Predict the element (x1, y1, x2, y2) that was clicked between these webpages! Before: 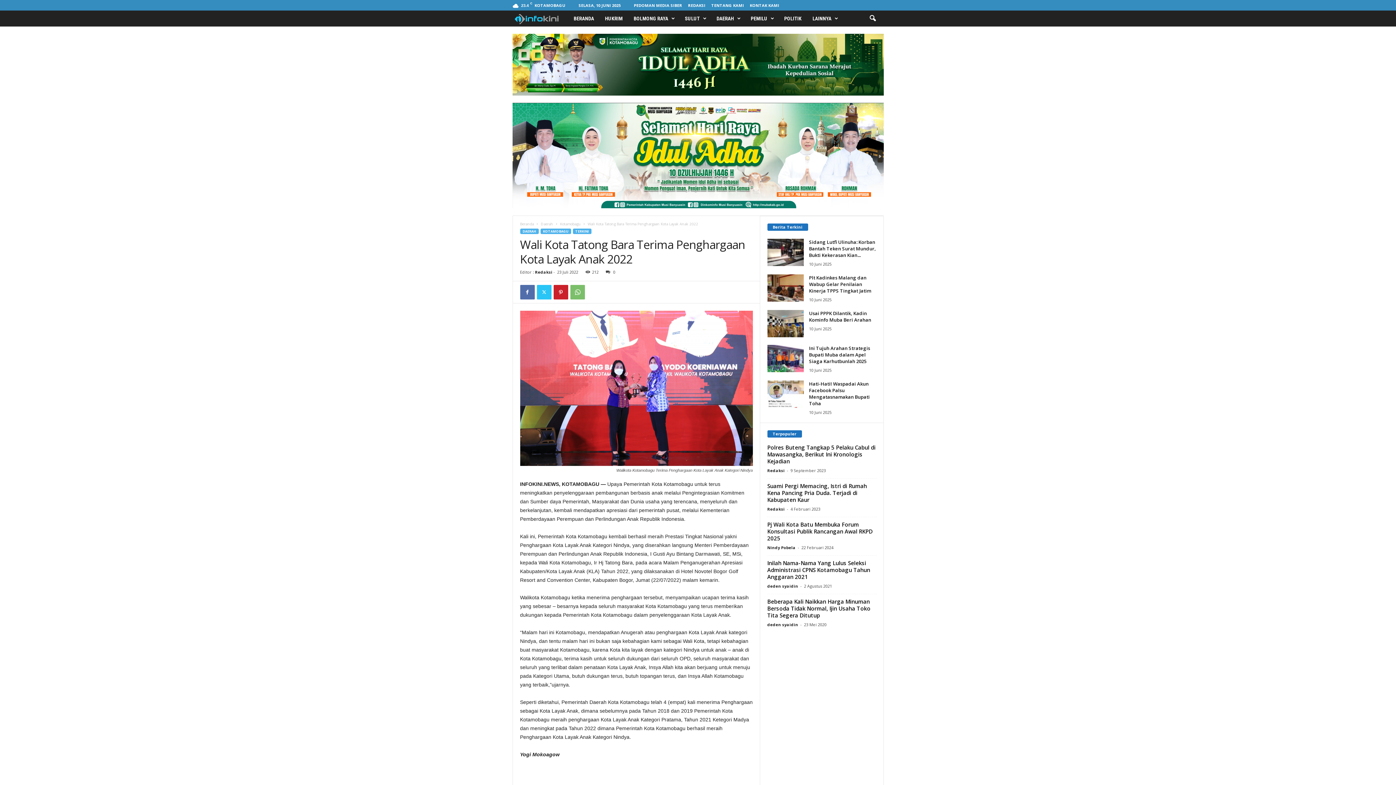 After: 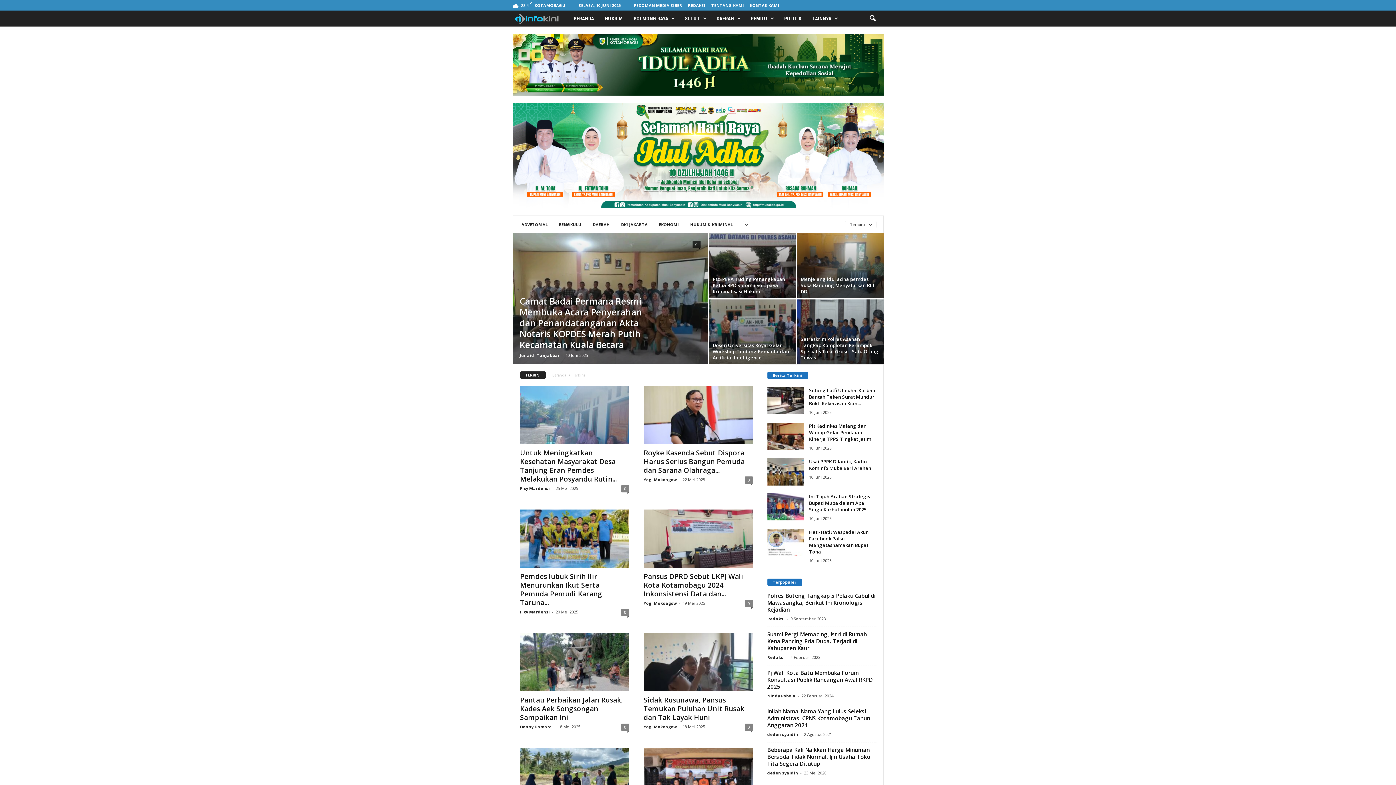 Action: bbox: (572, 228, 591, 234) label: TERKINI